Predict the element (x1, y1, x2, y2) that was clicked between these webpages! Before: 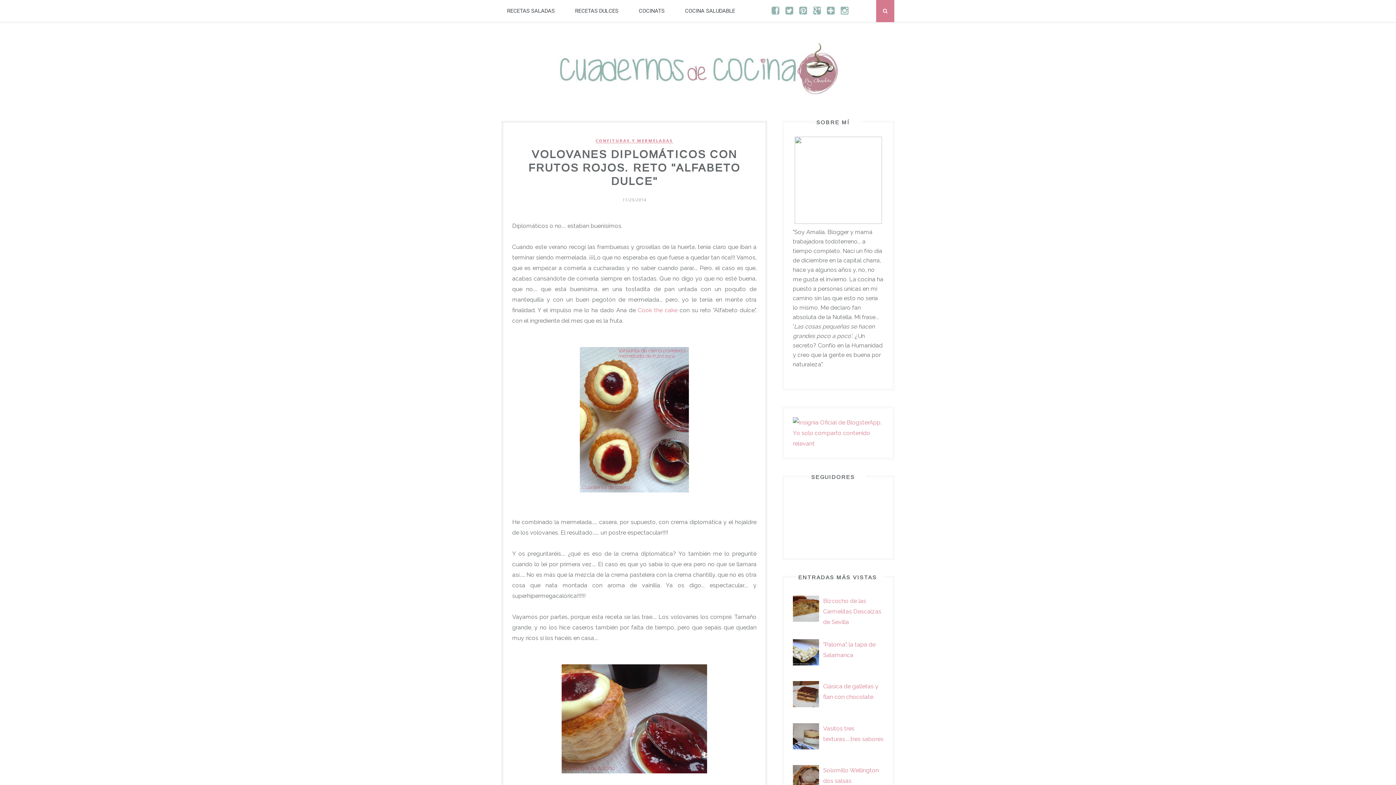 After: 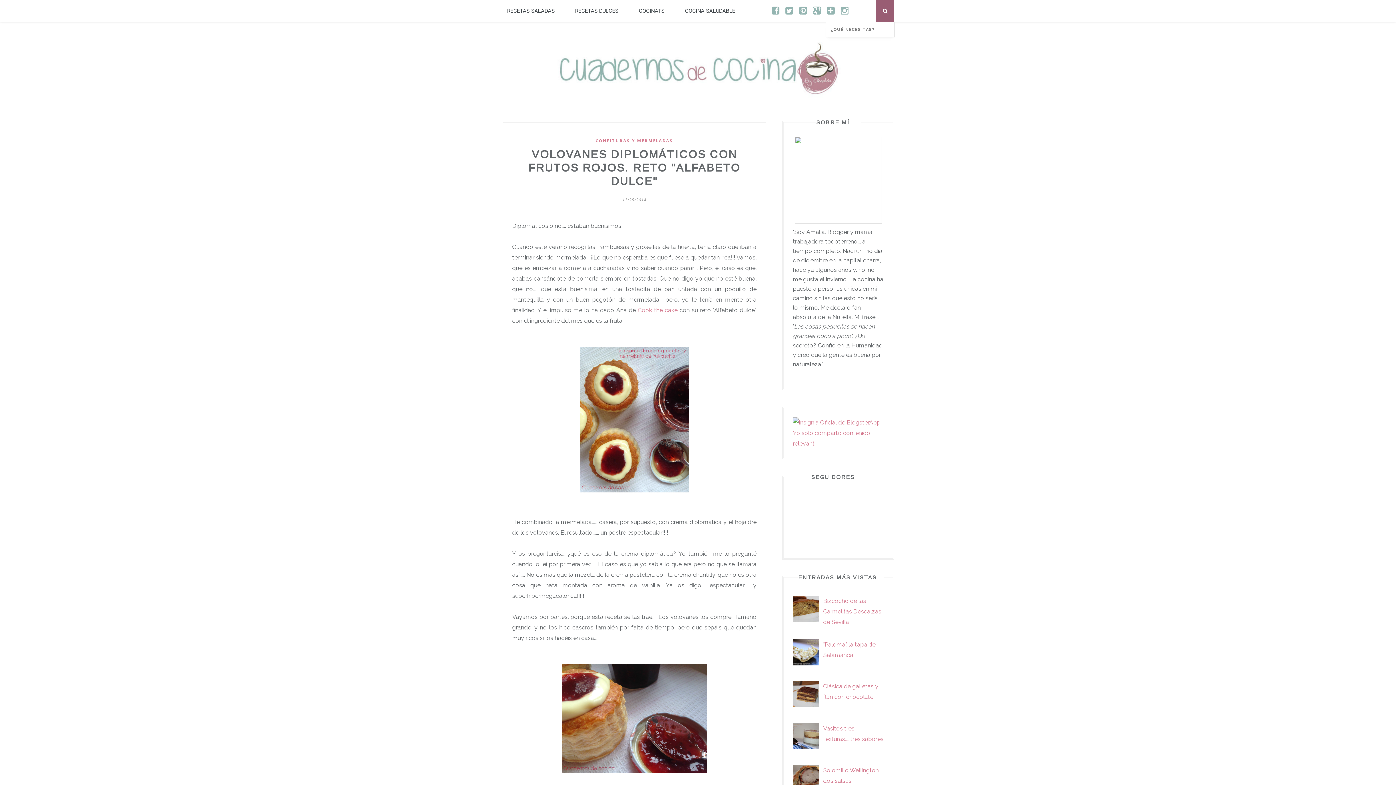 Action: bbox: (876, 0, 894, 22)